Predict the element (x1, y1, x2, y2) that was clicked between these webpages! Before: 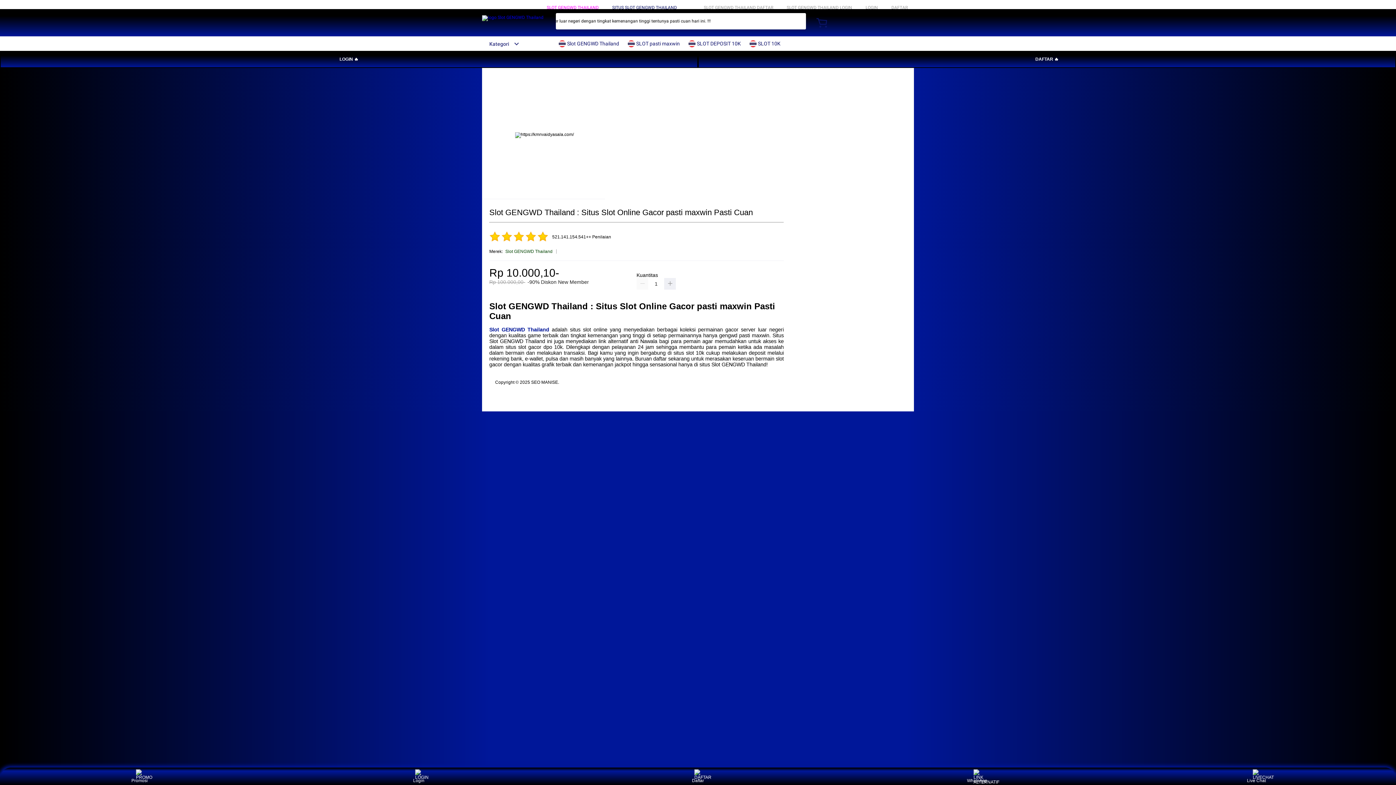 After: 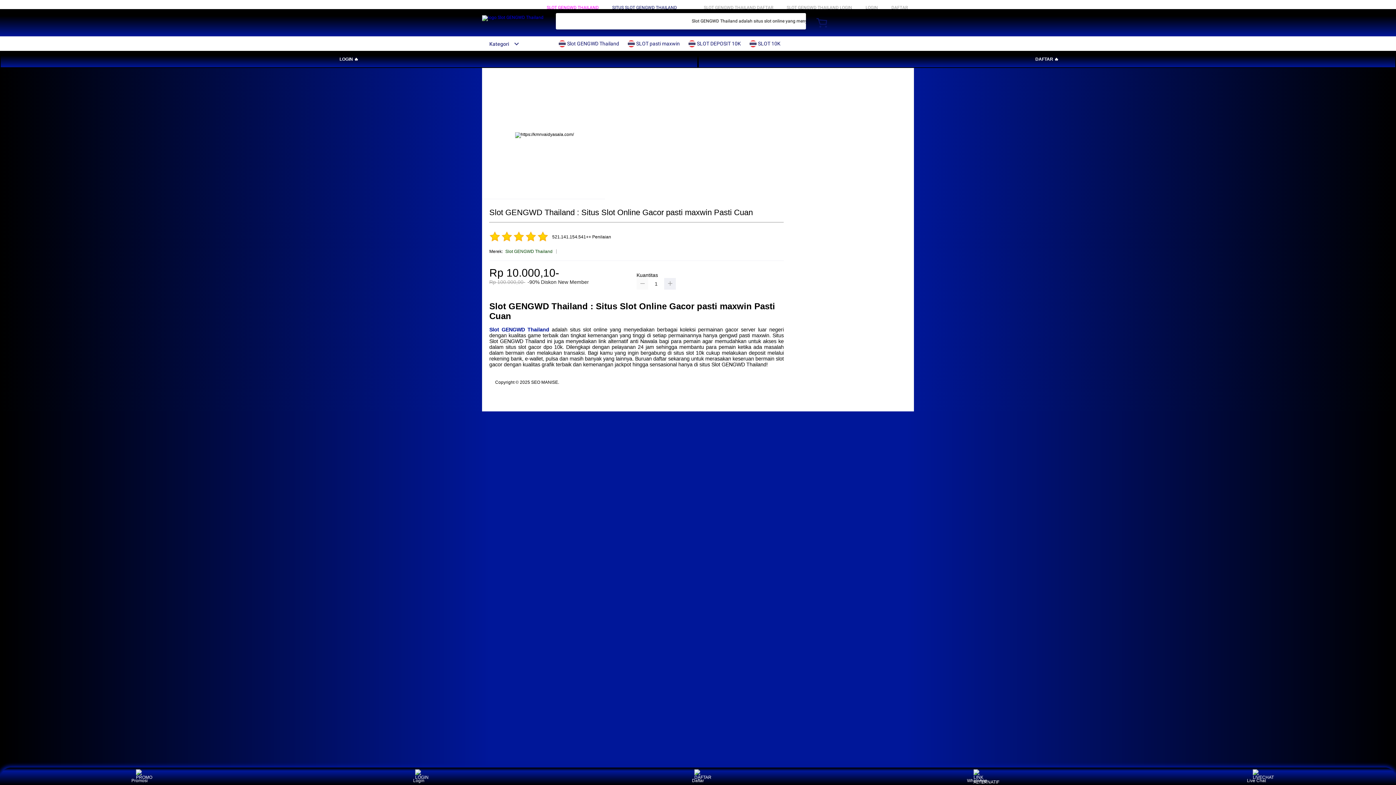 Action: bbox: (636, 278, 648, 289)